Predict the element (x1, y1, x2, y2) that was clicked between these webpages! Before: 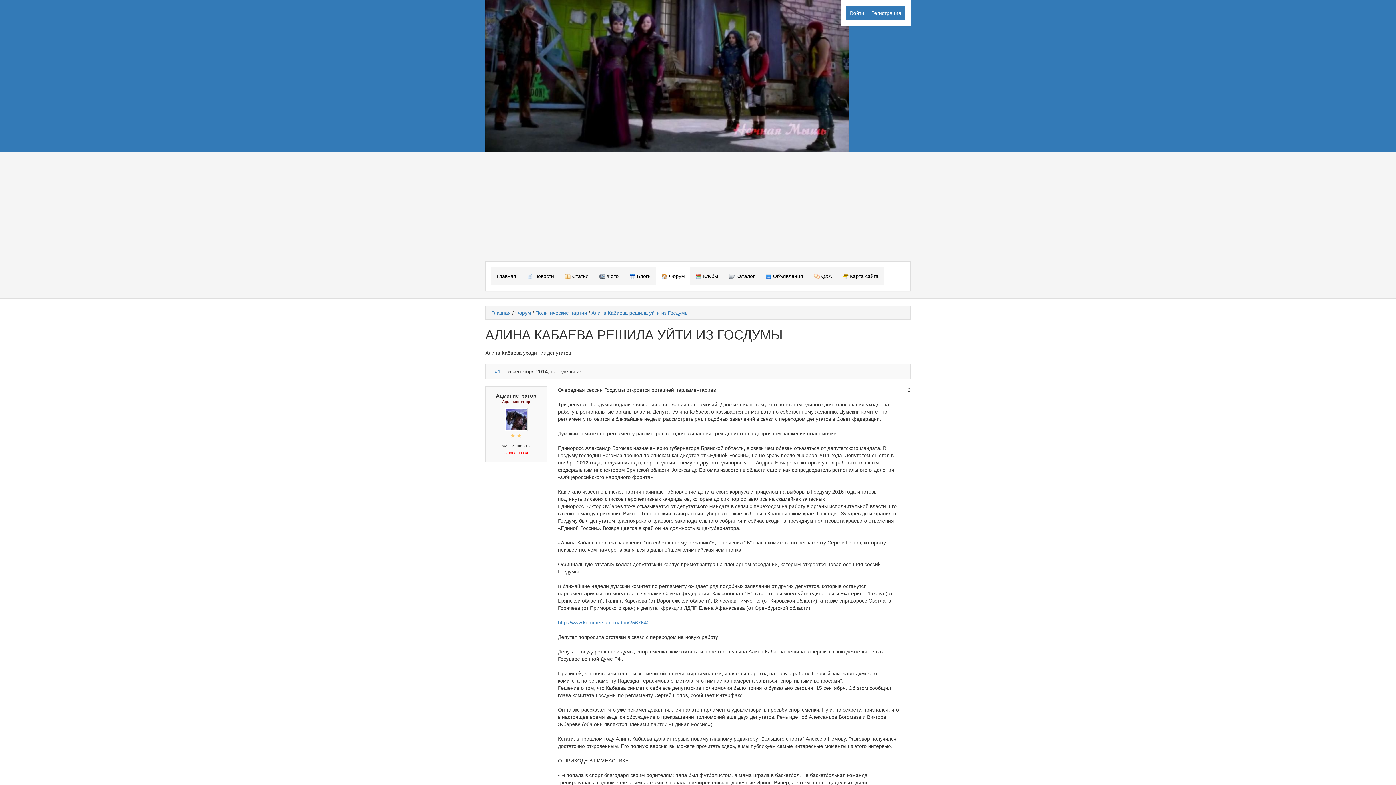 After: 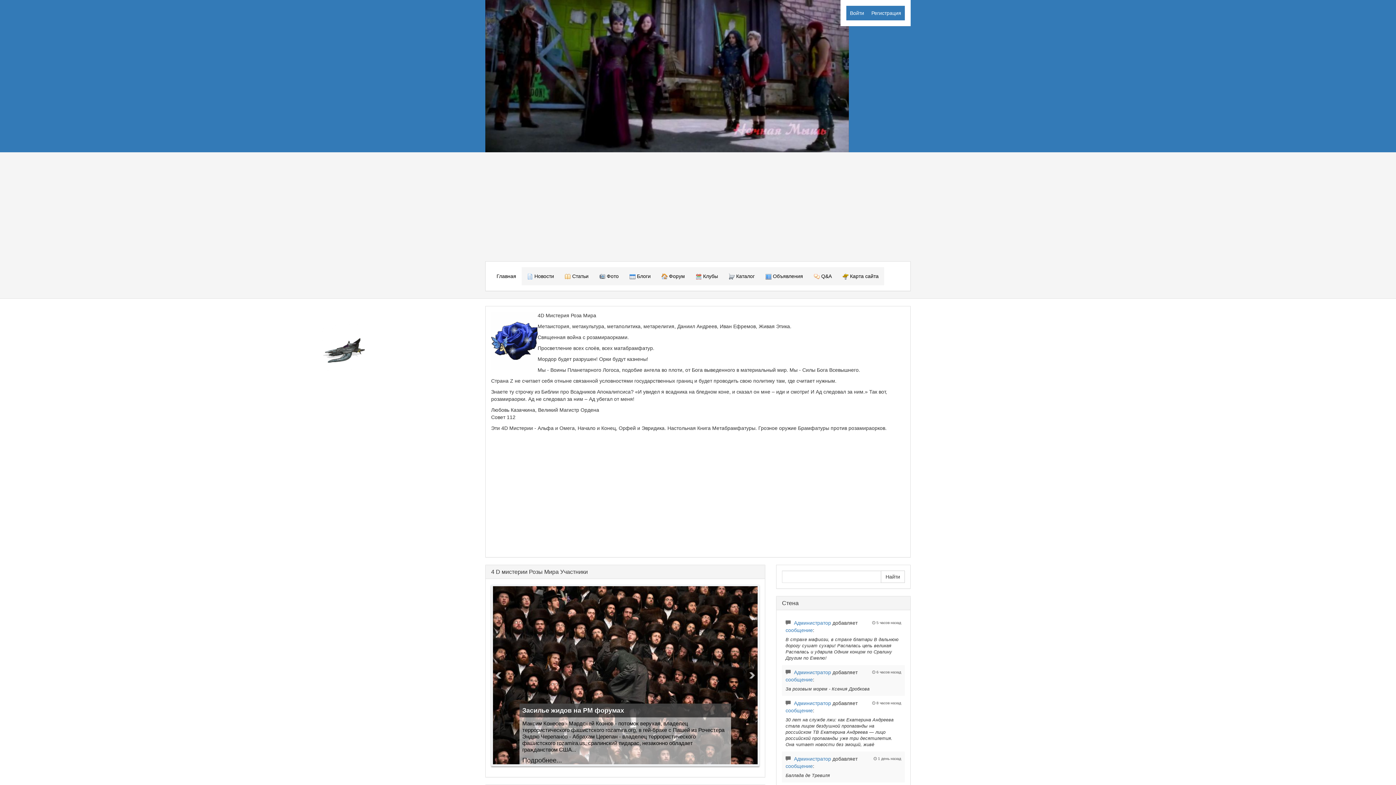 Action: bbox: (485, 72, 849, 78)